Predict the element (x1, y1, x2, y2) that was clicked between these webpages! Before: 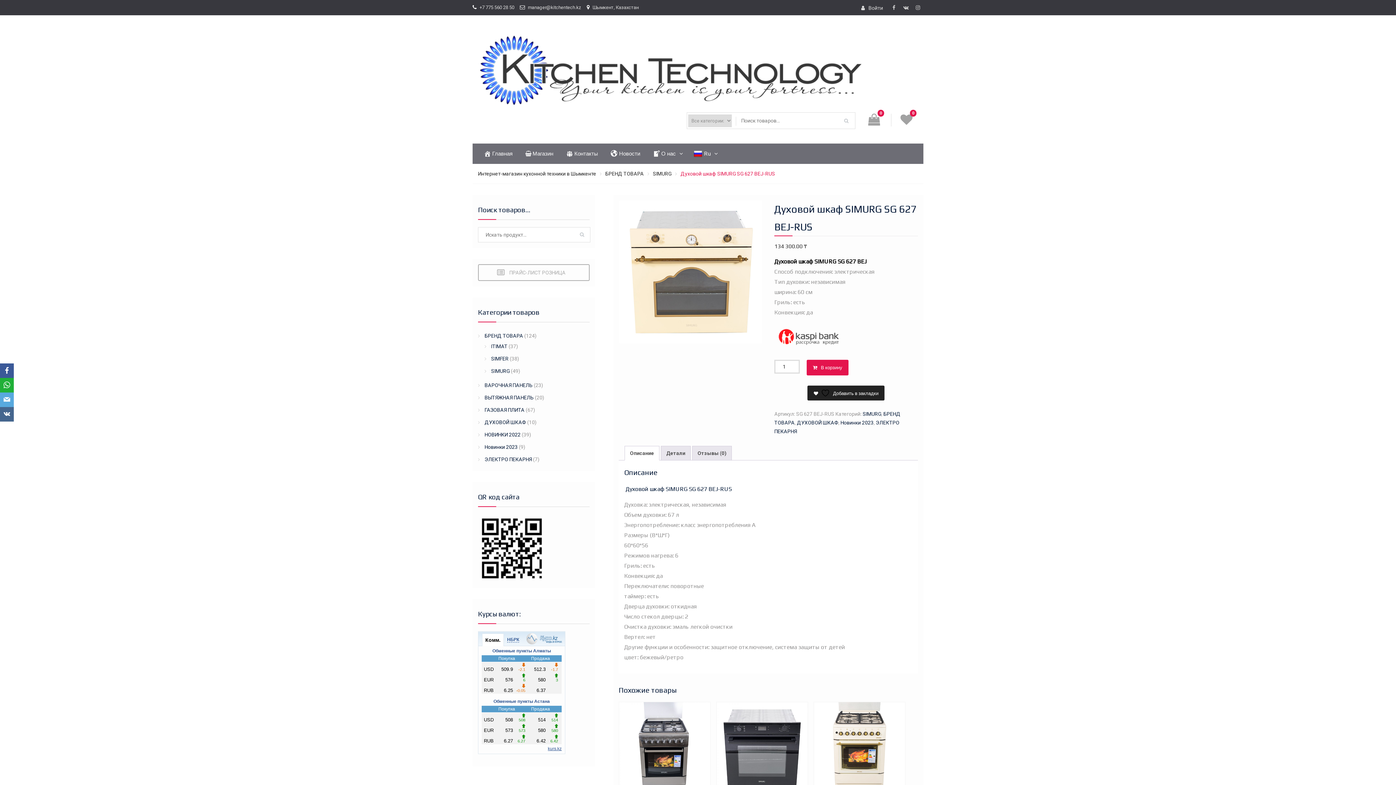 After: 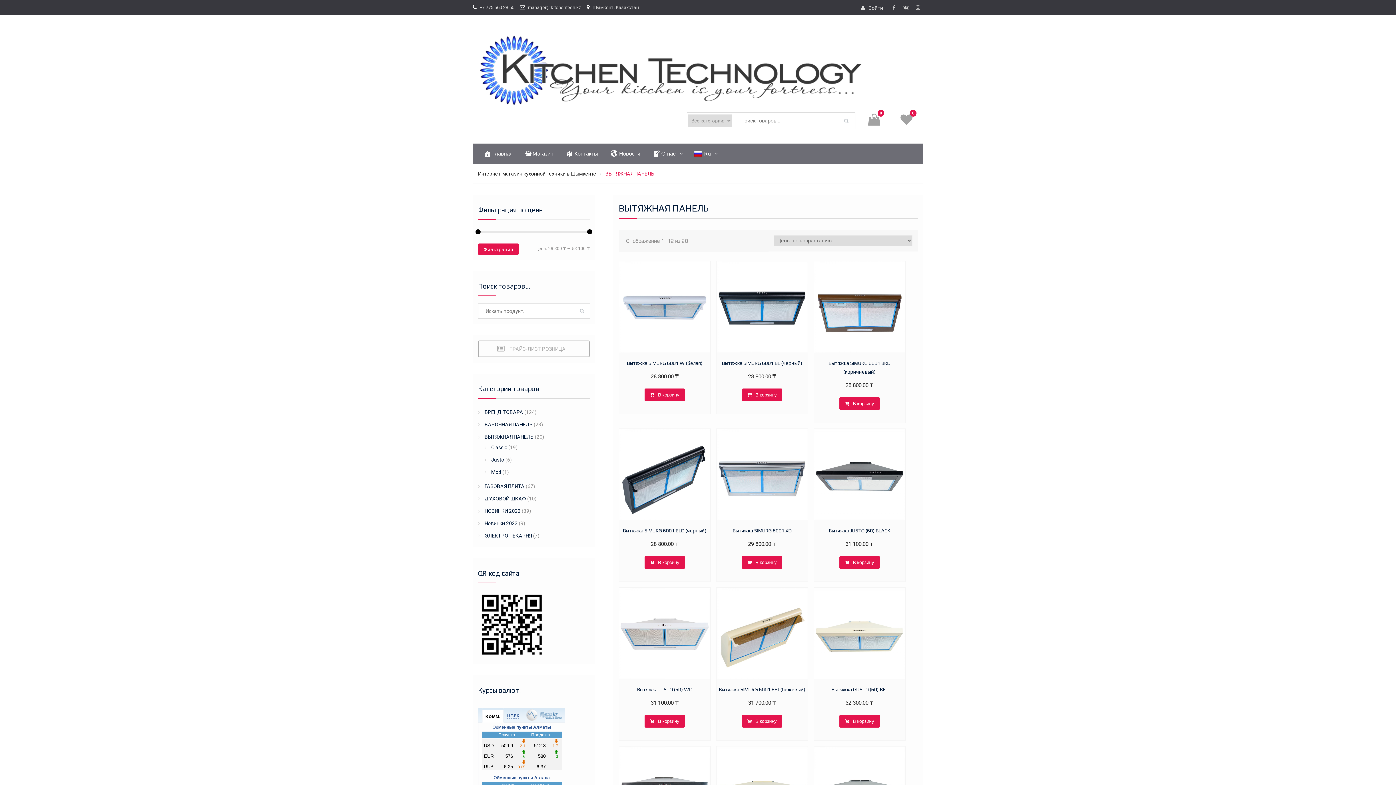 Action: label: ВЫТЯЖНАЯ ПАНЕЛЬ bbox: (484, 394, 533, 400)